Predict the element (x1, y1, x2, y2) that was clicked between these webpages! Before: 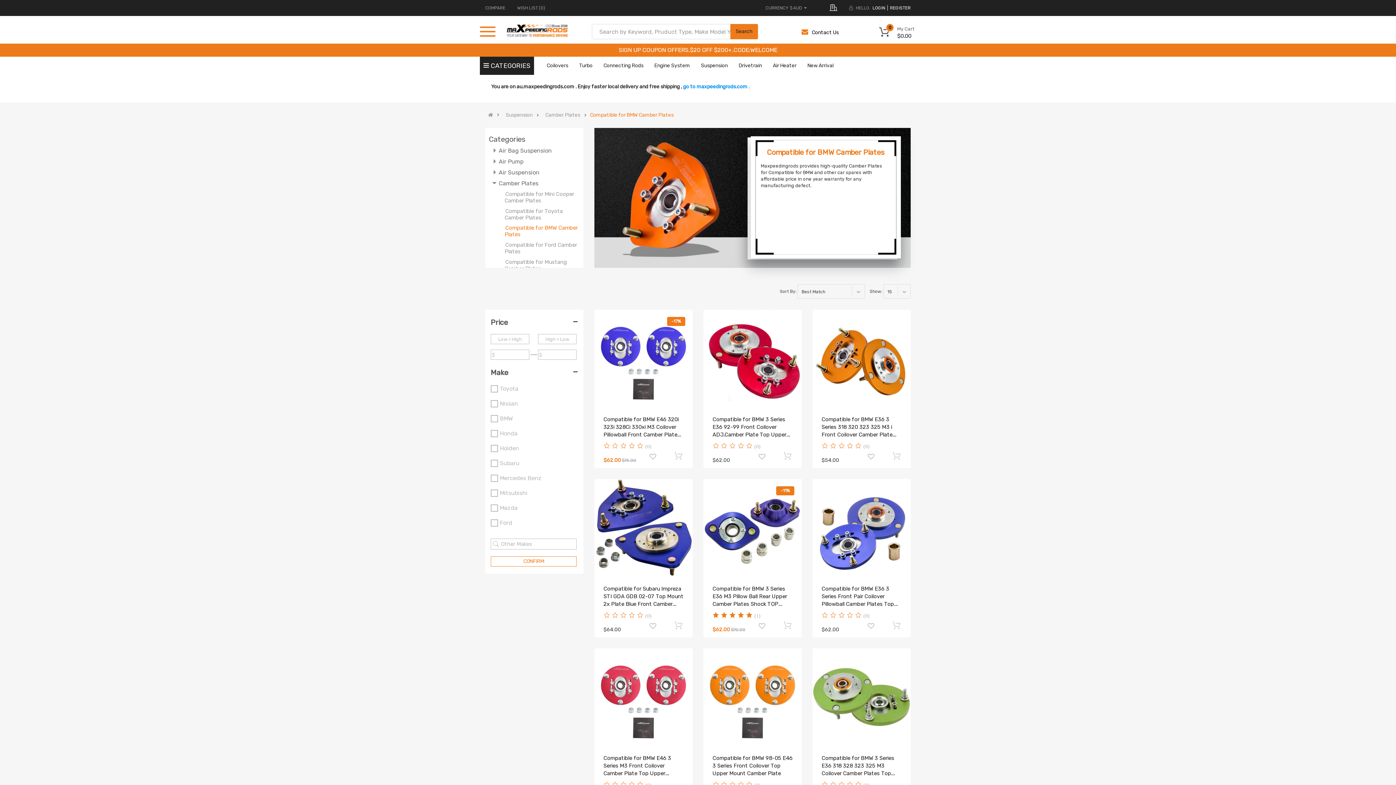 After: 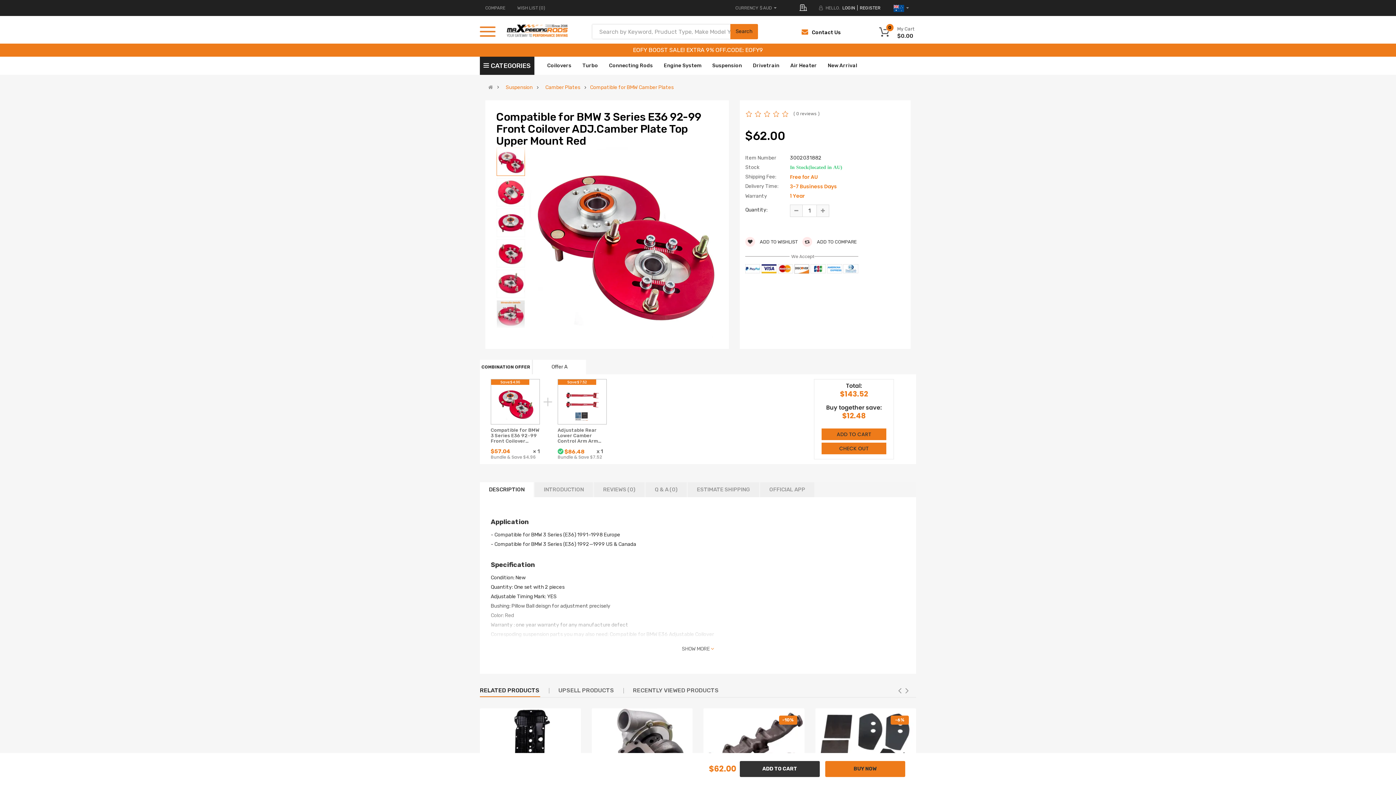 Action: bbox: (703, 309, 801, 408)